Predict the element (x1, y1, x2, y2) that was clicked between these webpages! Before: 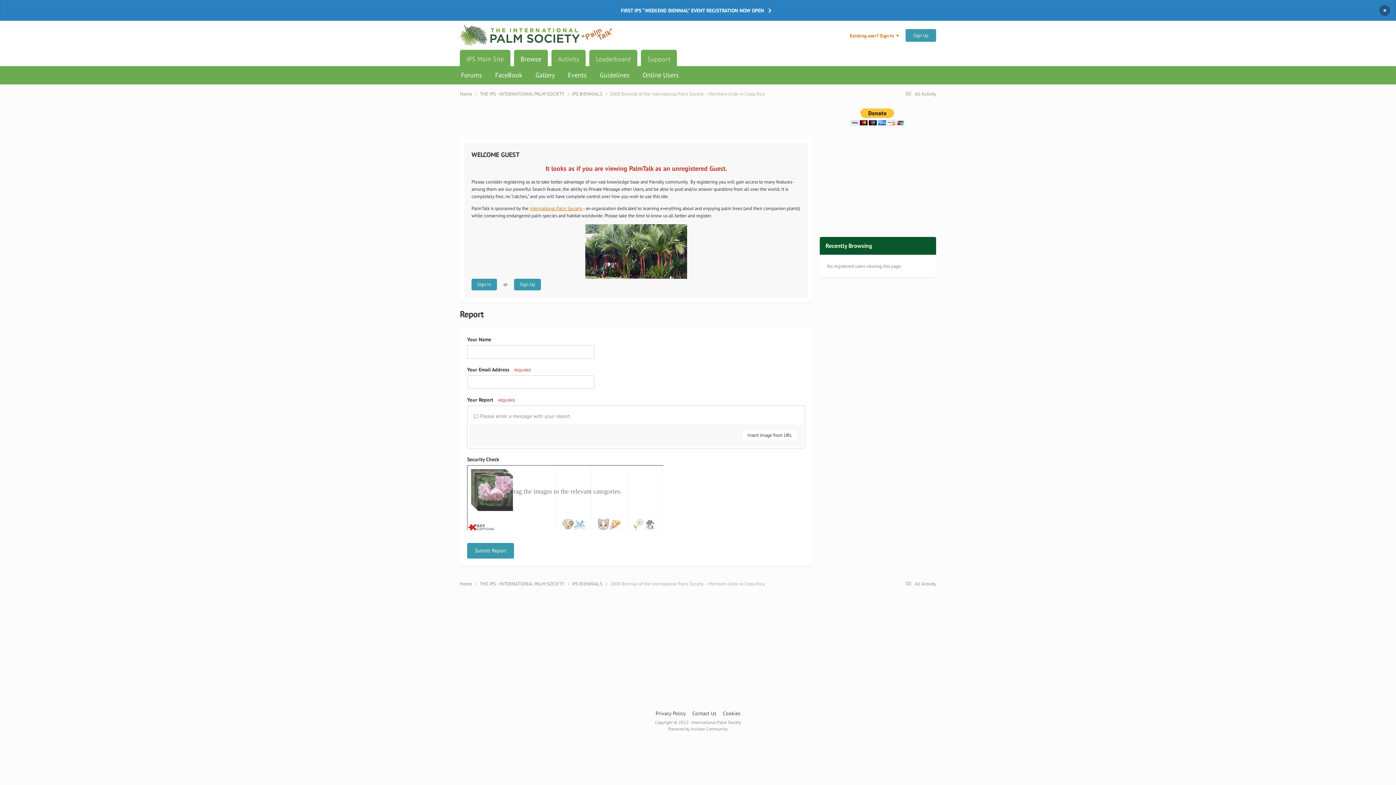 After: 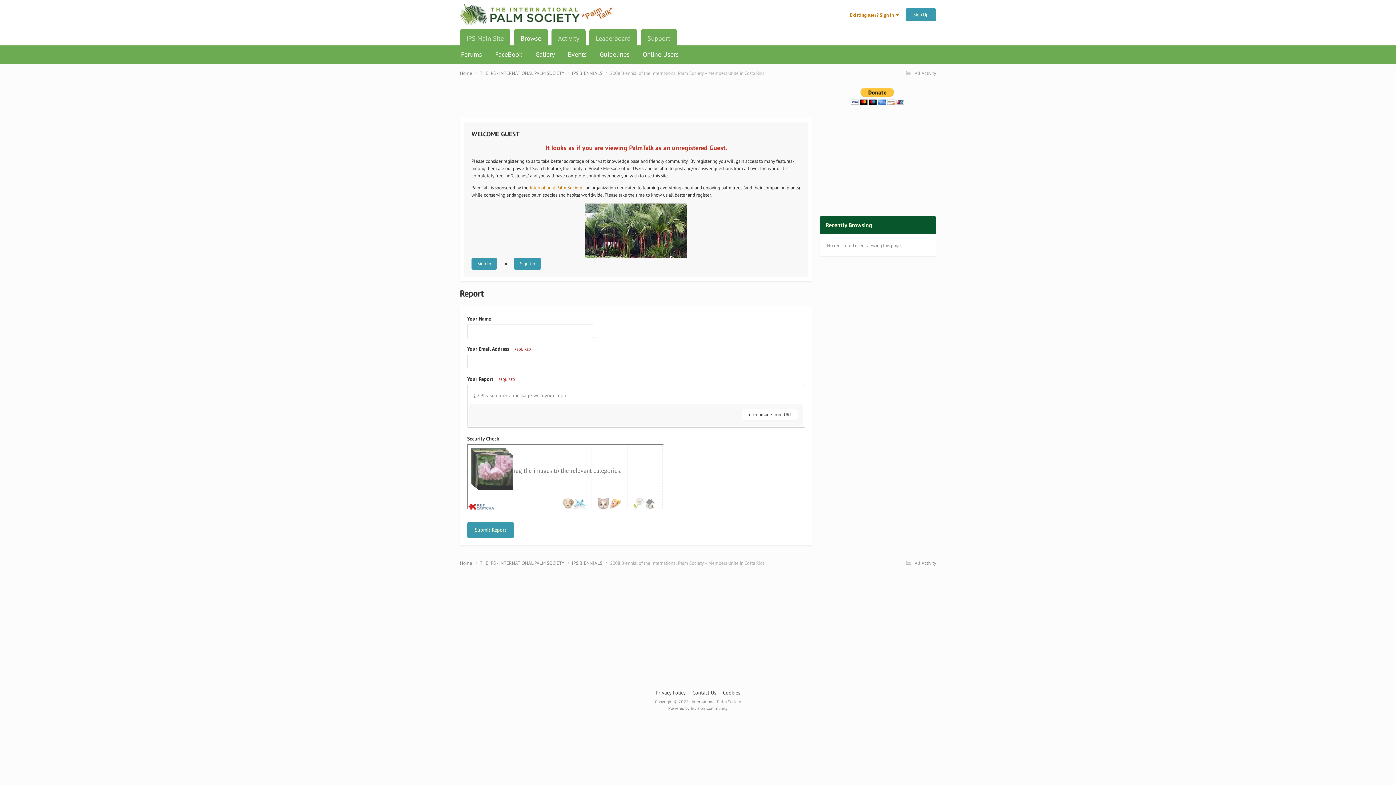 Action: label: × bbox: (1379, 4, 1390, 15)